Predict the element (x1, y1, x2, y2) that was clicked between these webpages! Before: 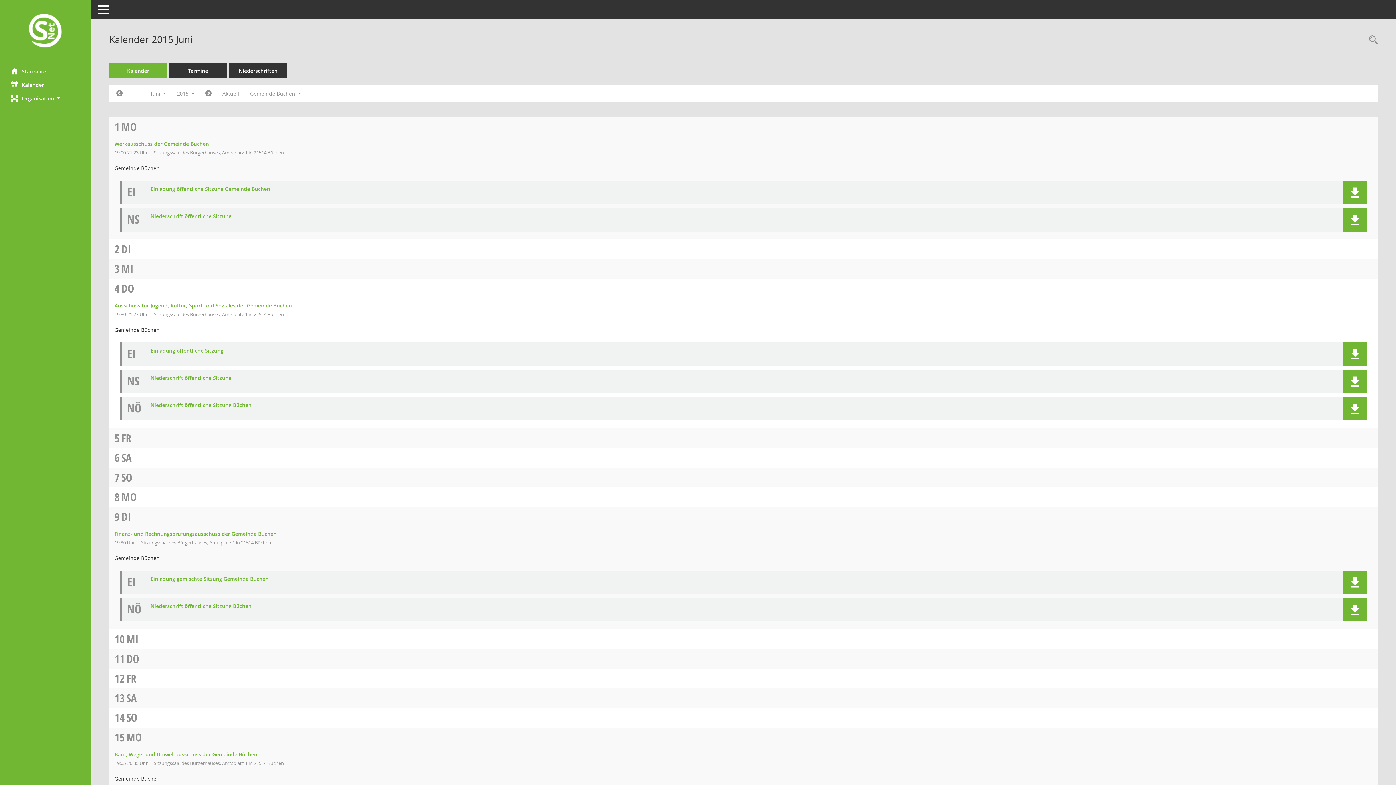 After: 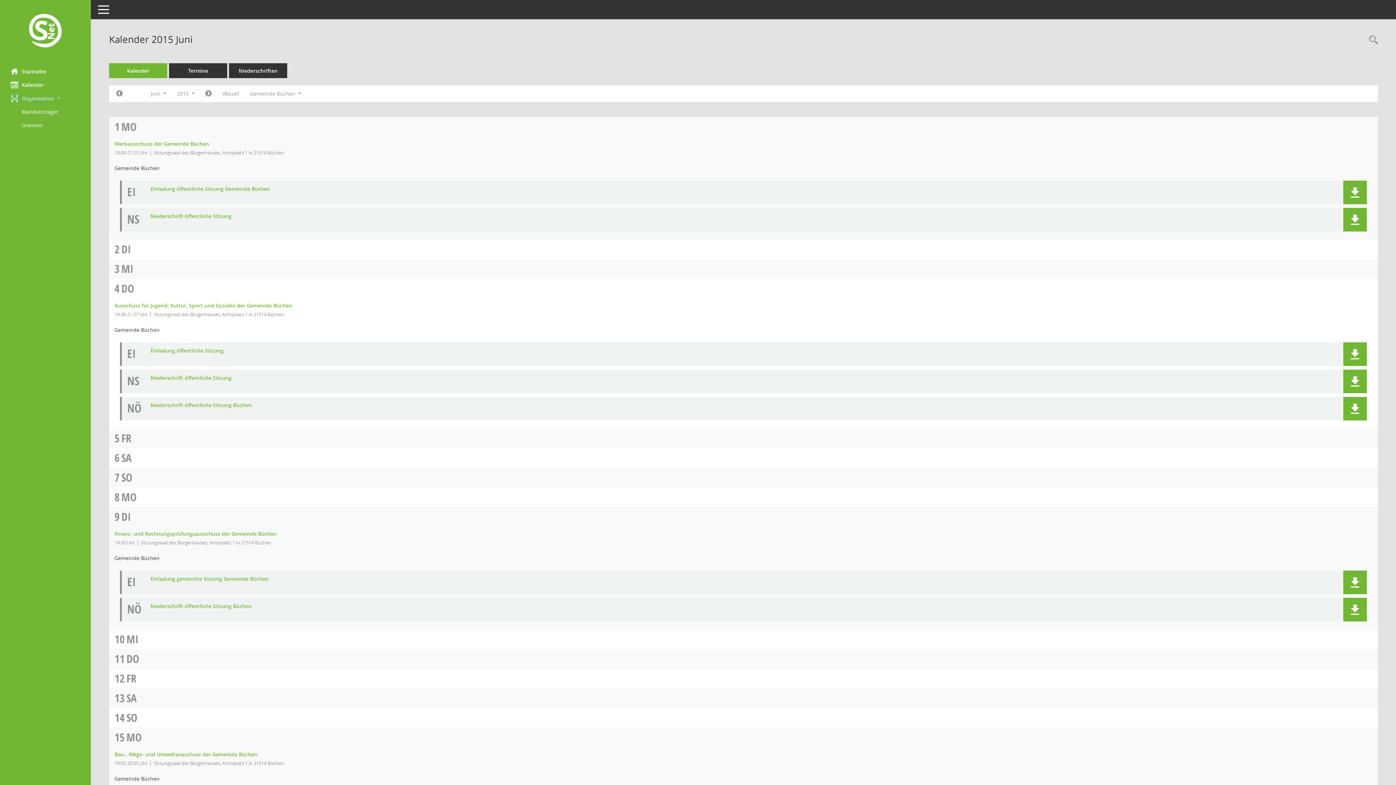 Action: bbox: (0, 91, 90, 104) label: Organisation 